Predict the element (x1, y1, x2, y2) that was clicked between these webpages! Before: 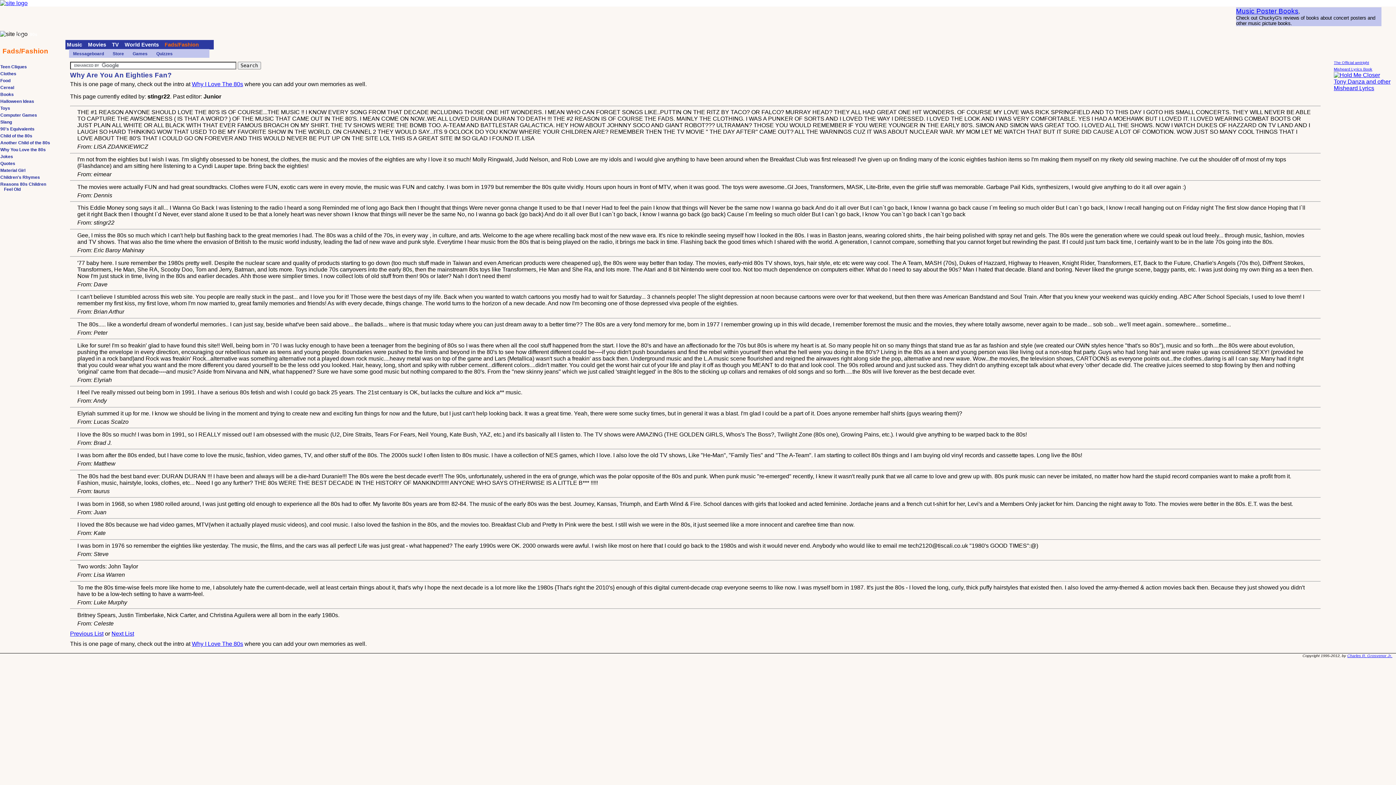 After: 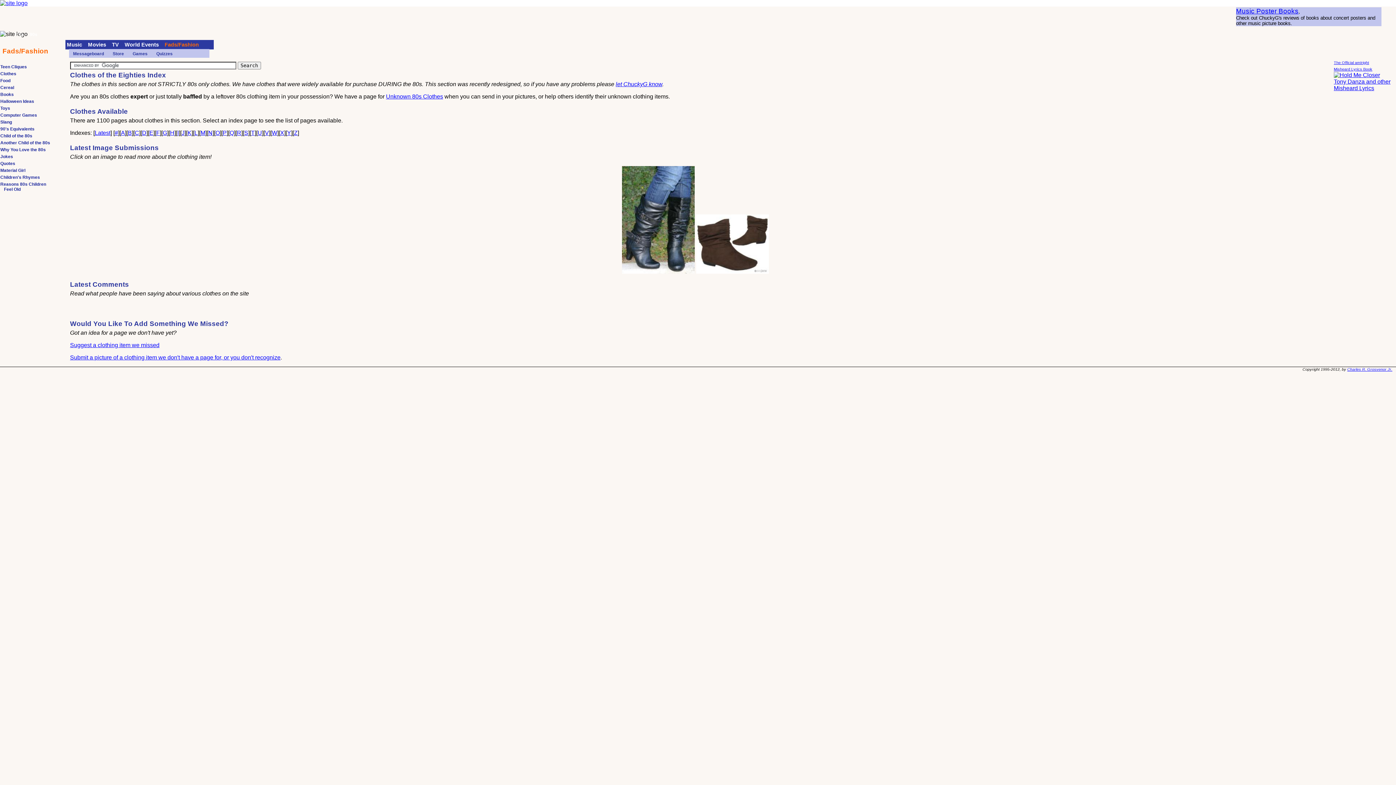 Action: bbox: (0, 69, 58, 76) label: Clothes